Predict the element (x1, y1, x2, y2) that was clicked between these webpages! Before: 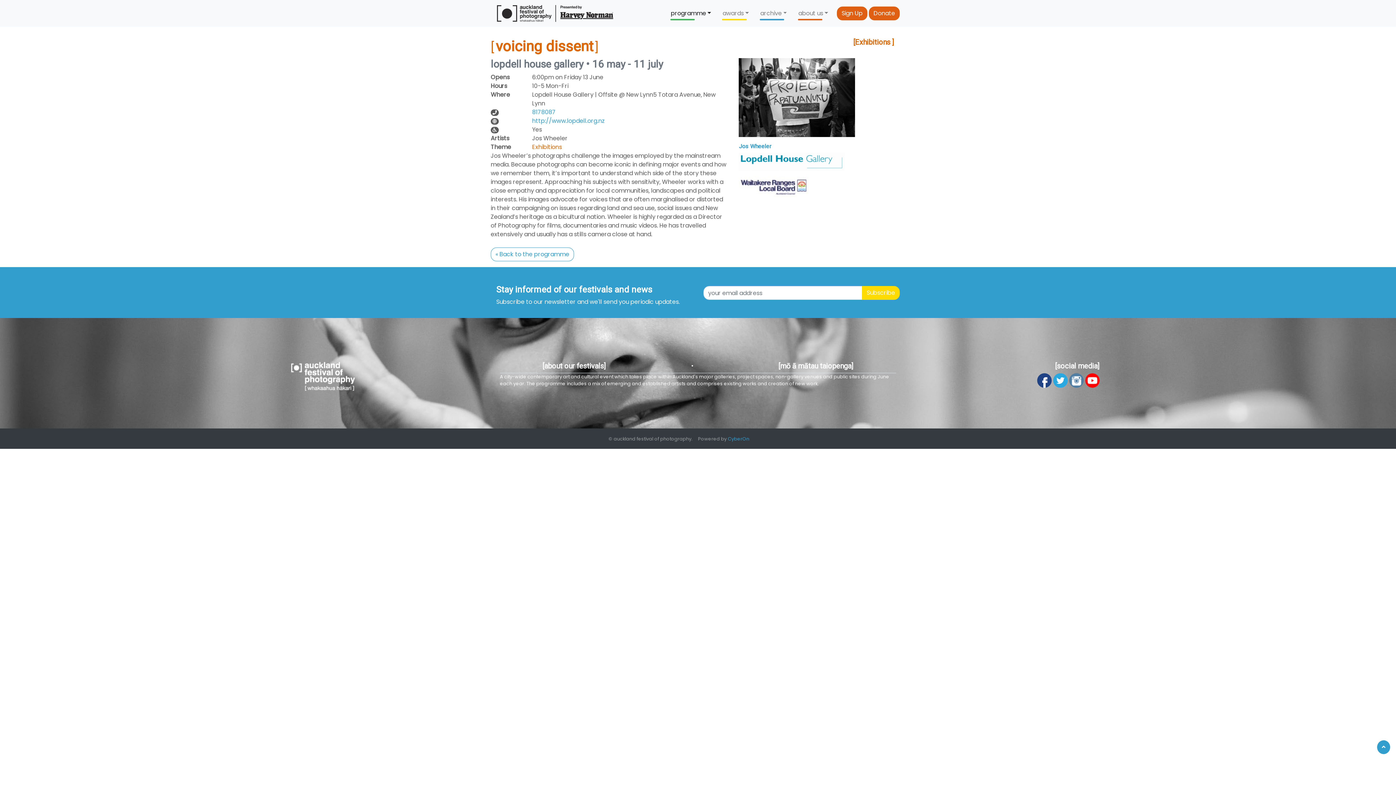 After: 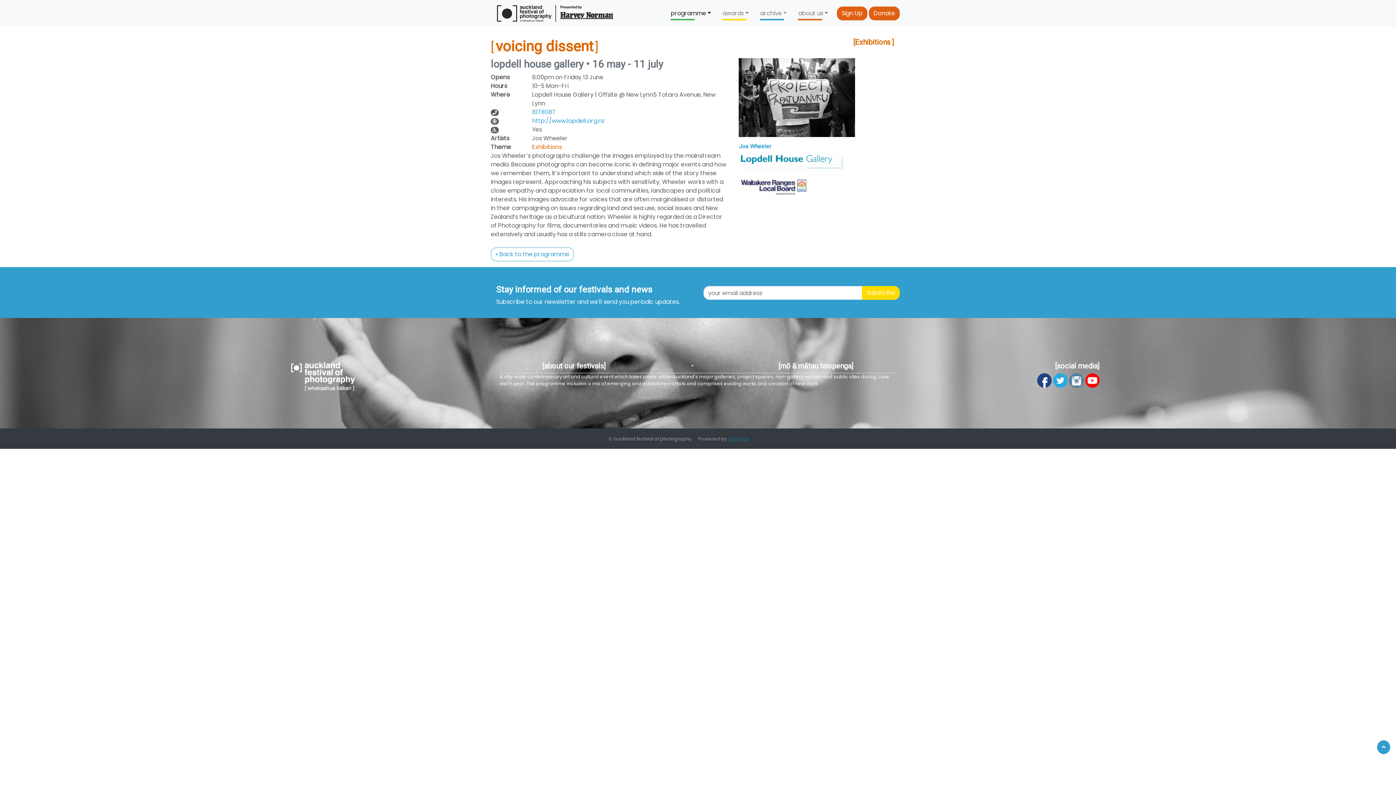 Action: label: CyberOn bbox: (728, 436, 749, 442)